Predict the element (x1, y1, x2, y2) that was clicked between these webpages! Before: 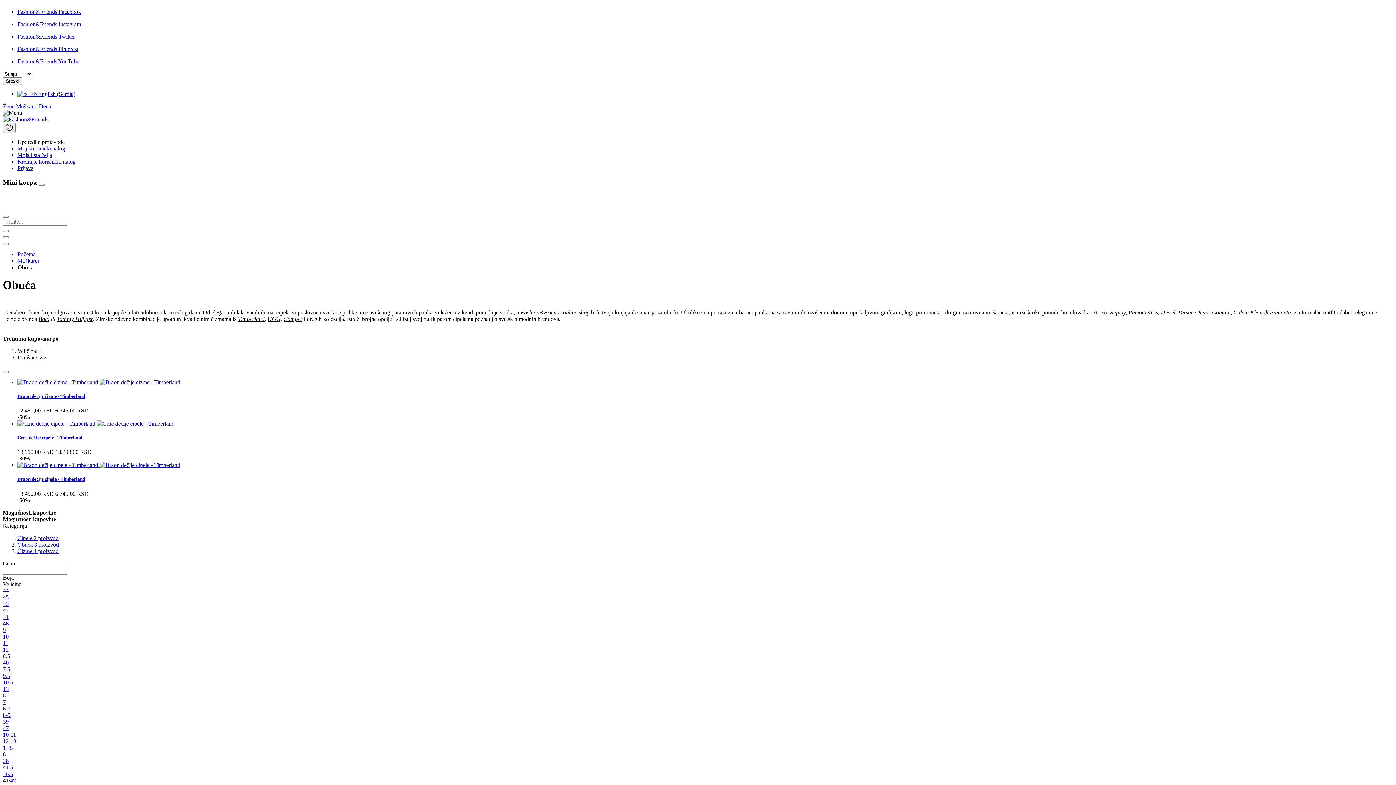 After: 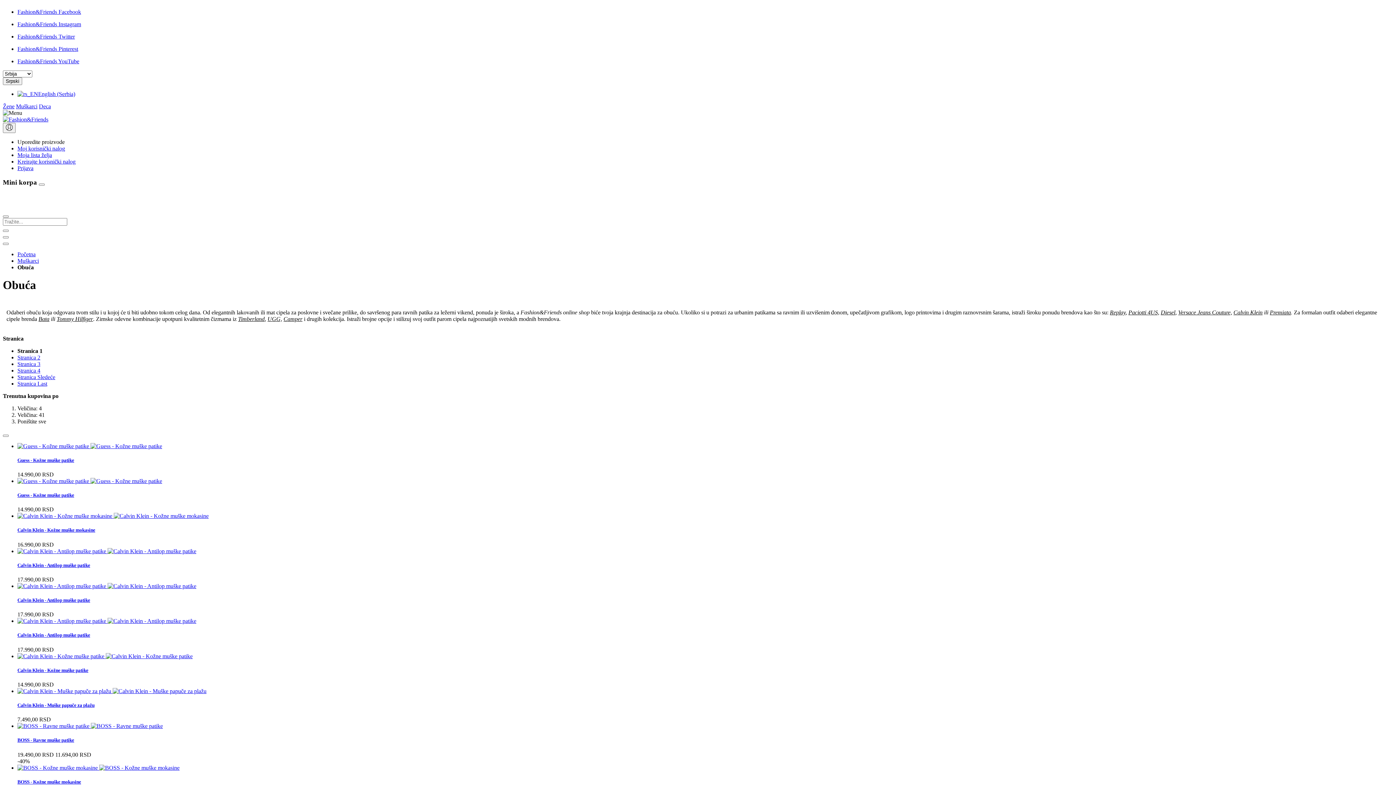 Action: label: 41 bbox: (2, 614, 1393, 620)